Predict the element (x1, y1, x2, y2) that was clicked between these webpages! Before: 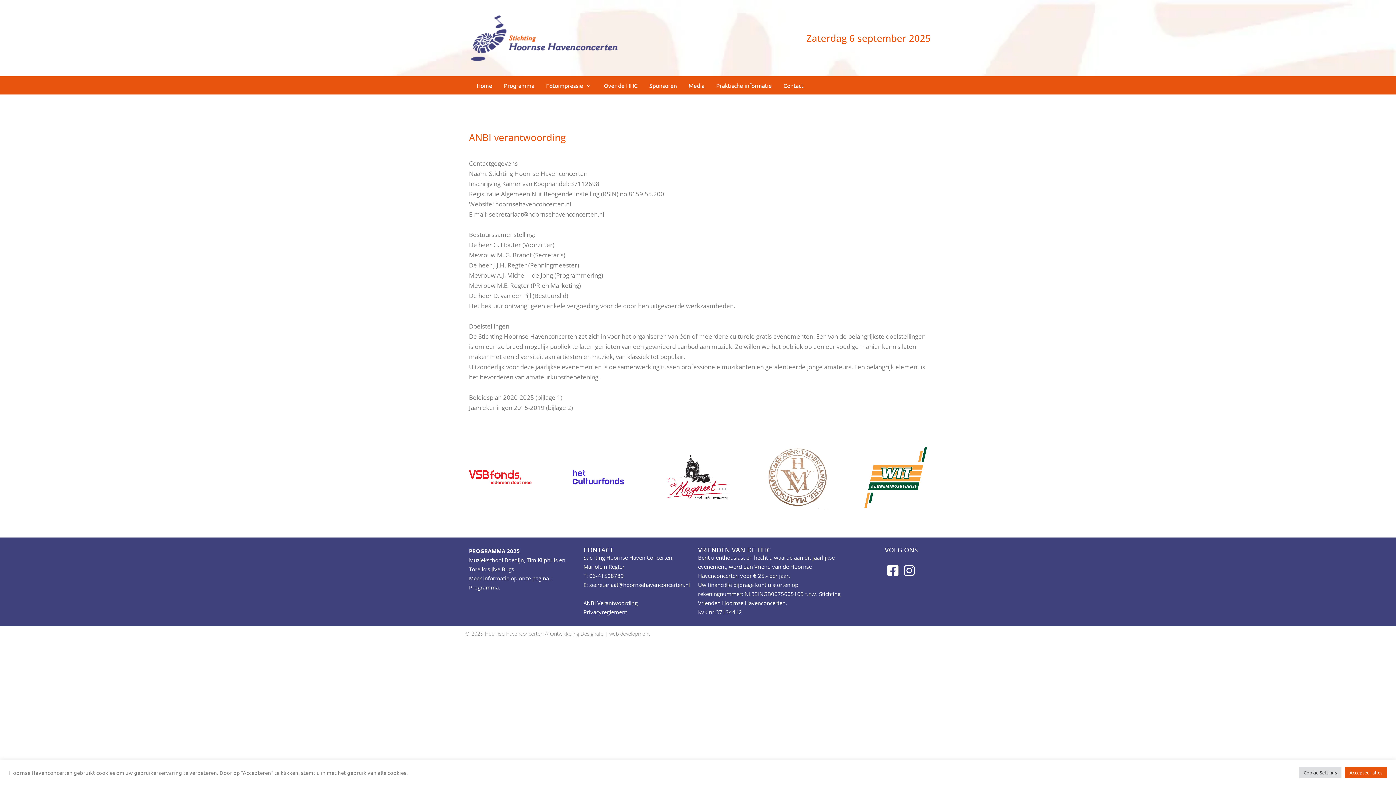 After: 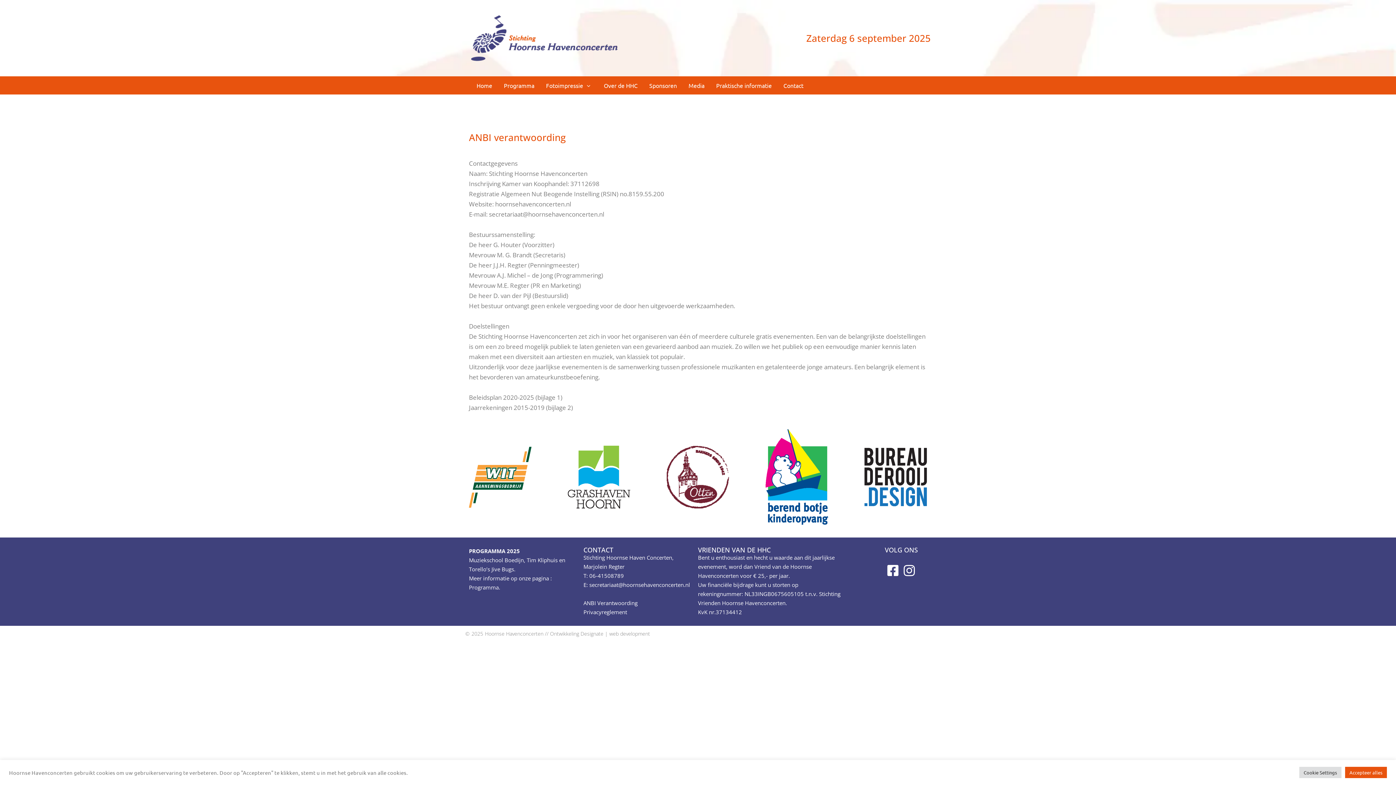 Action: bbox: (583, 608, 627, 616) label: Privacyreglement